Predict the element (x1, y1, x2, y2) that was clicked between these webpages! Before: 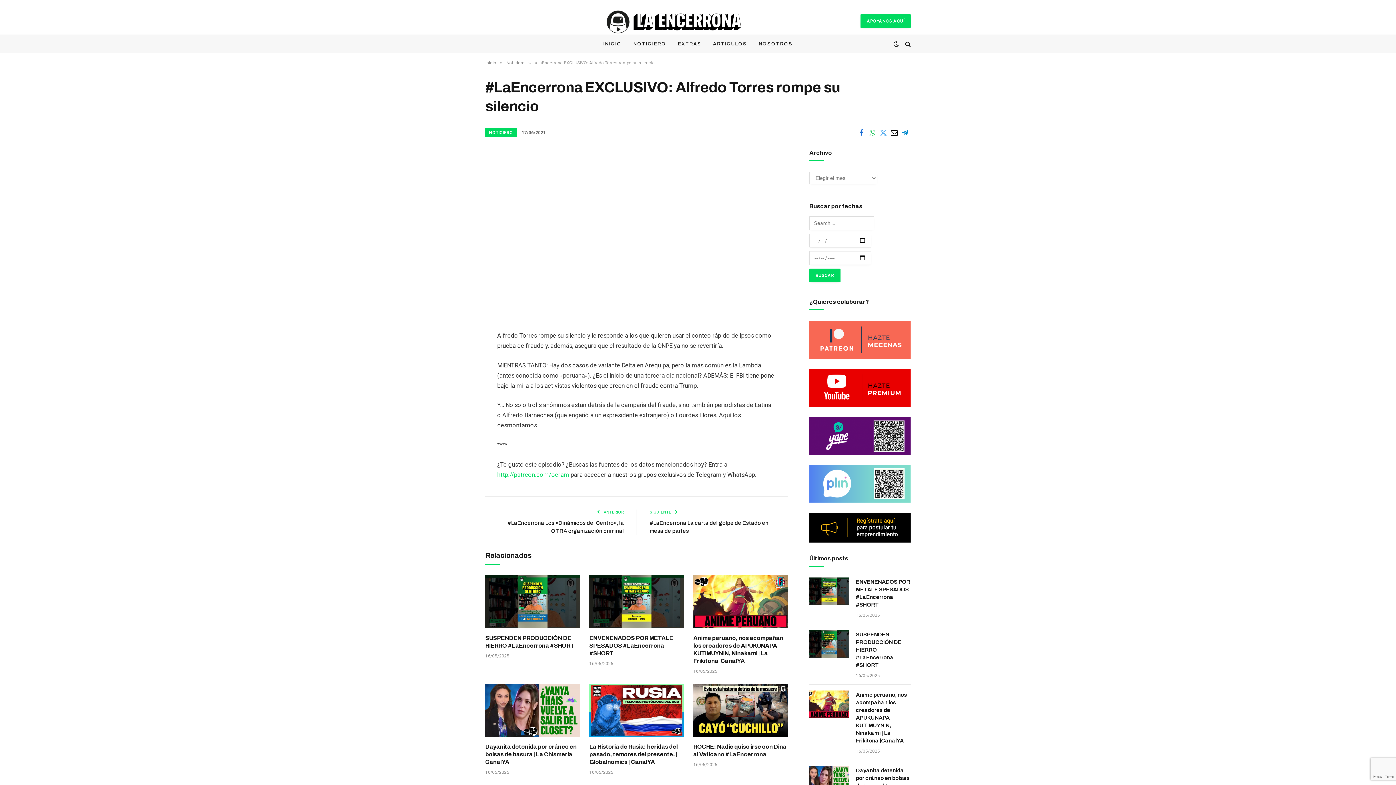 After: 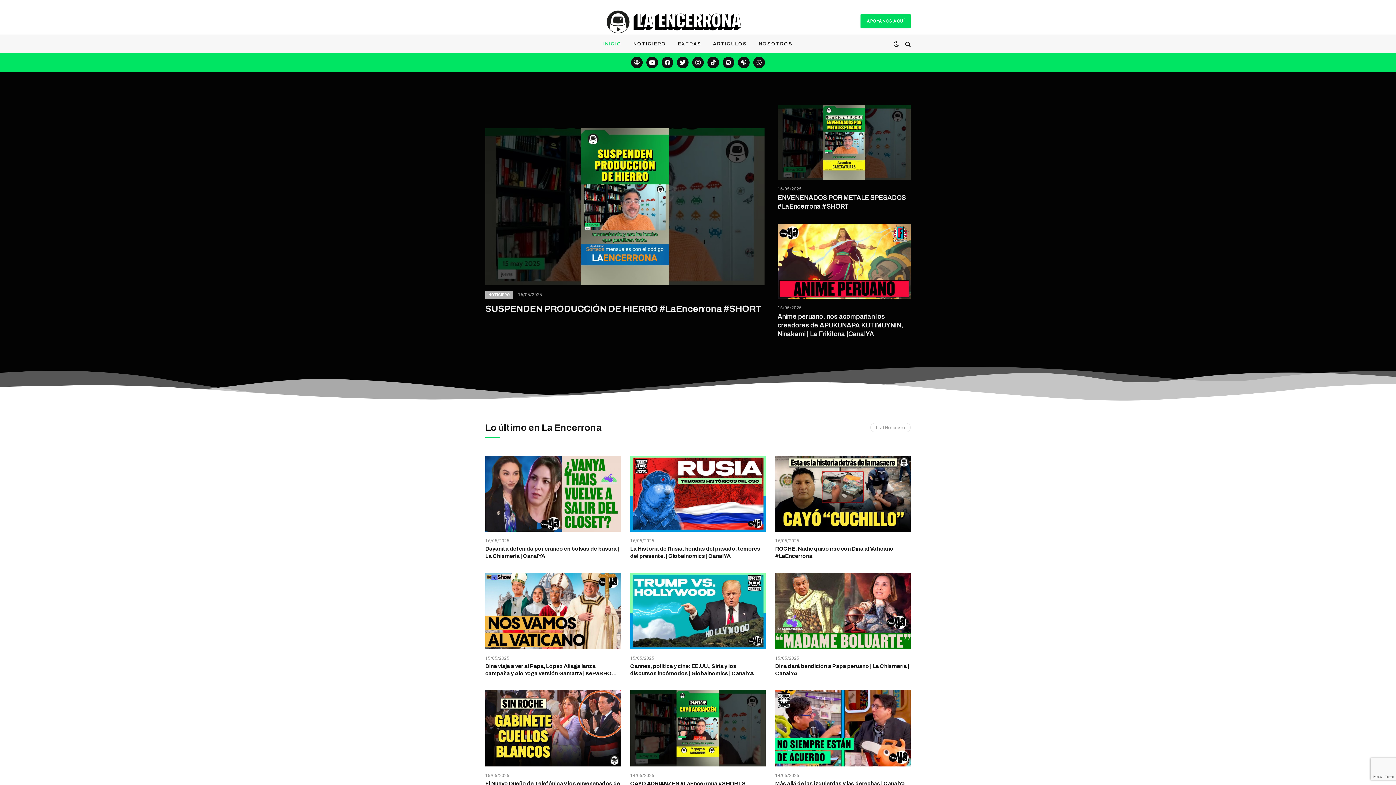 Action: bbox: (77, 0, 1268, 41)